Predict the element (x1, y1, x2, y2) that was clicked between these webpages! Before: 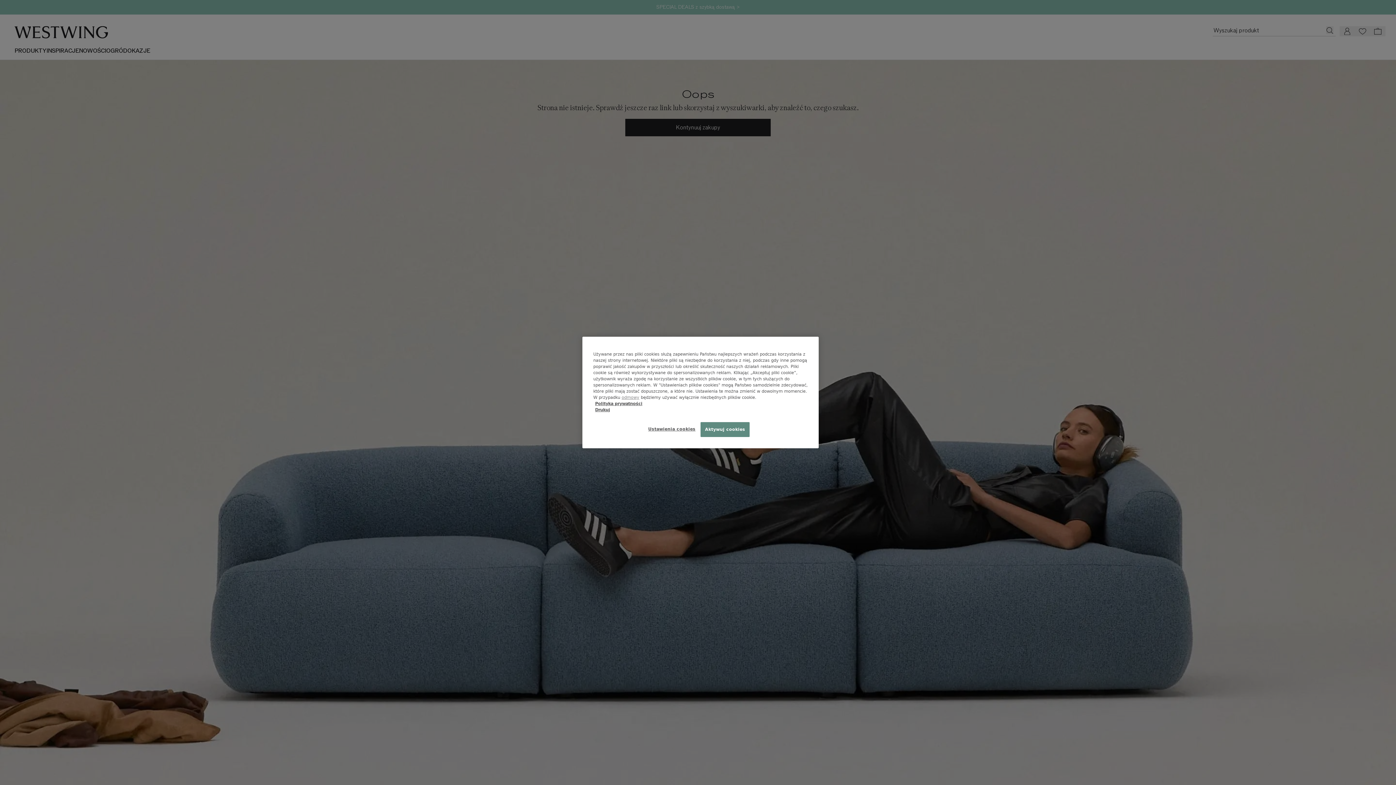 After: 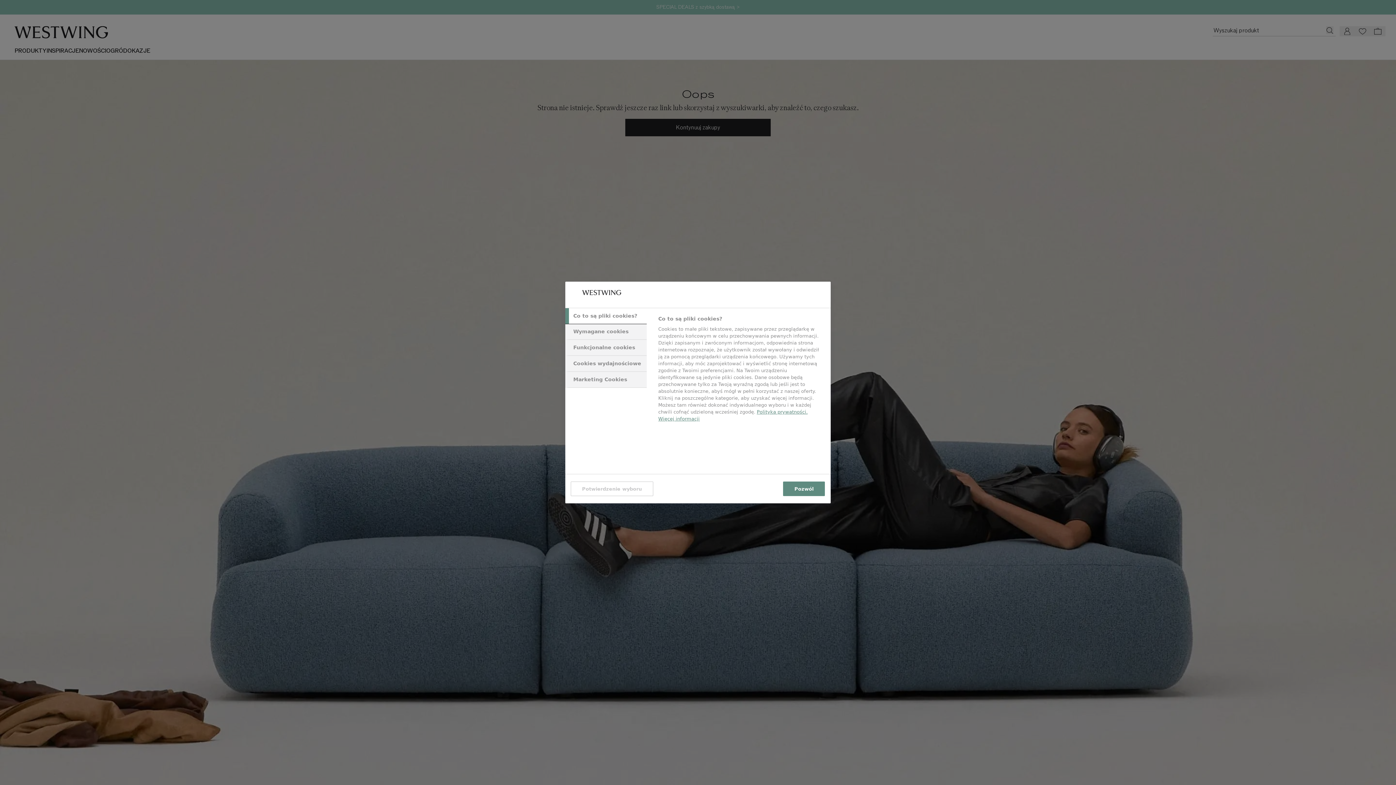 Action: label: Ustawienia cookies bbox: (647, 422, 696, 436)